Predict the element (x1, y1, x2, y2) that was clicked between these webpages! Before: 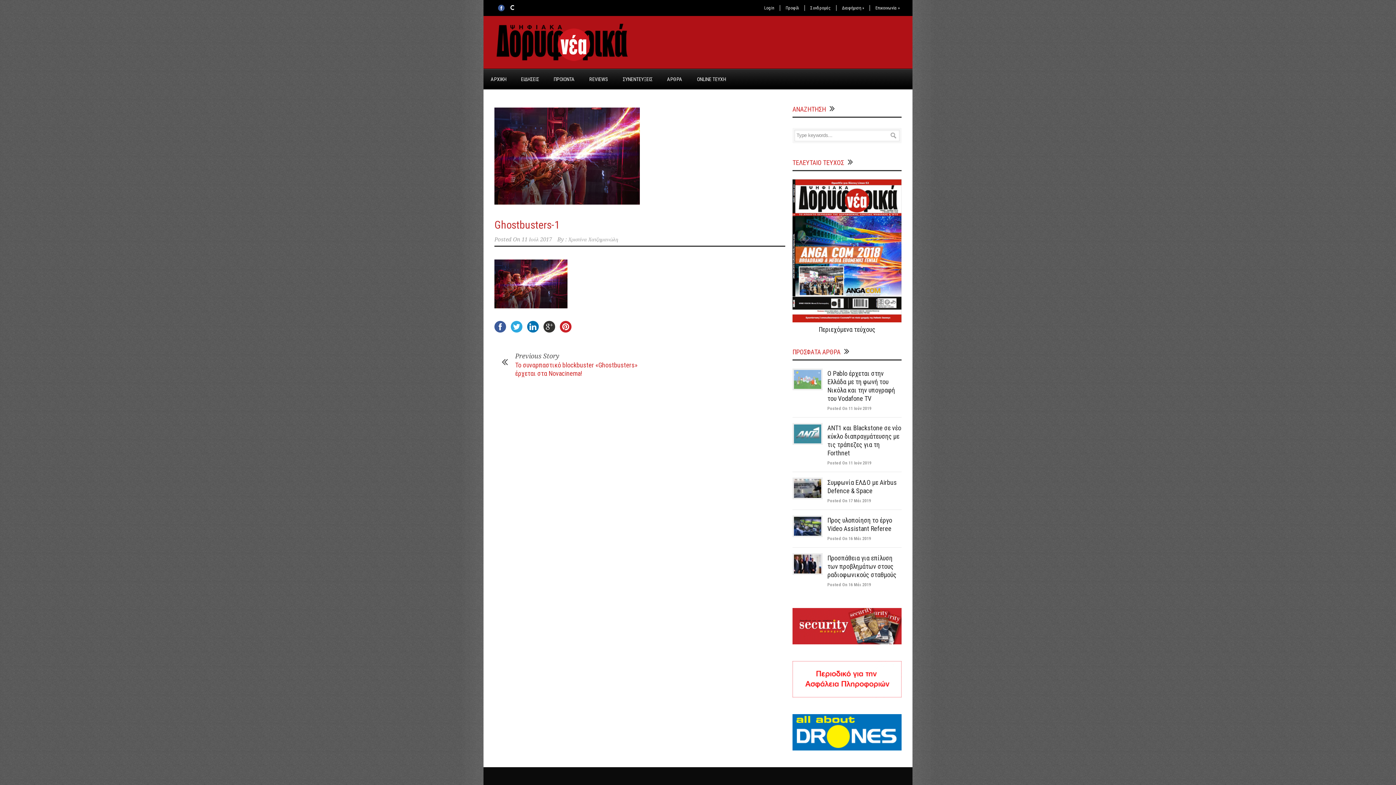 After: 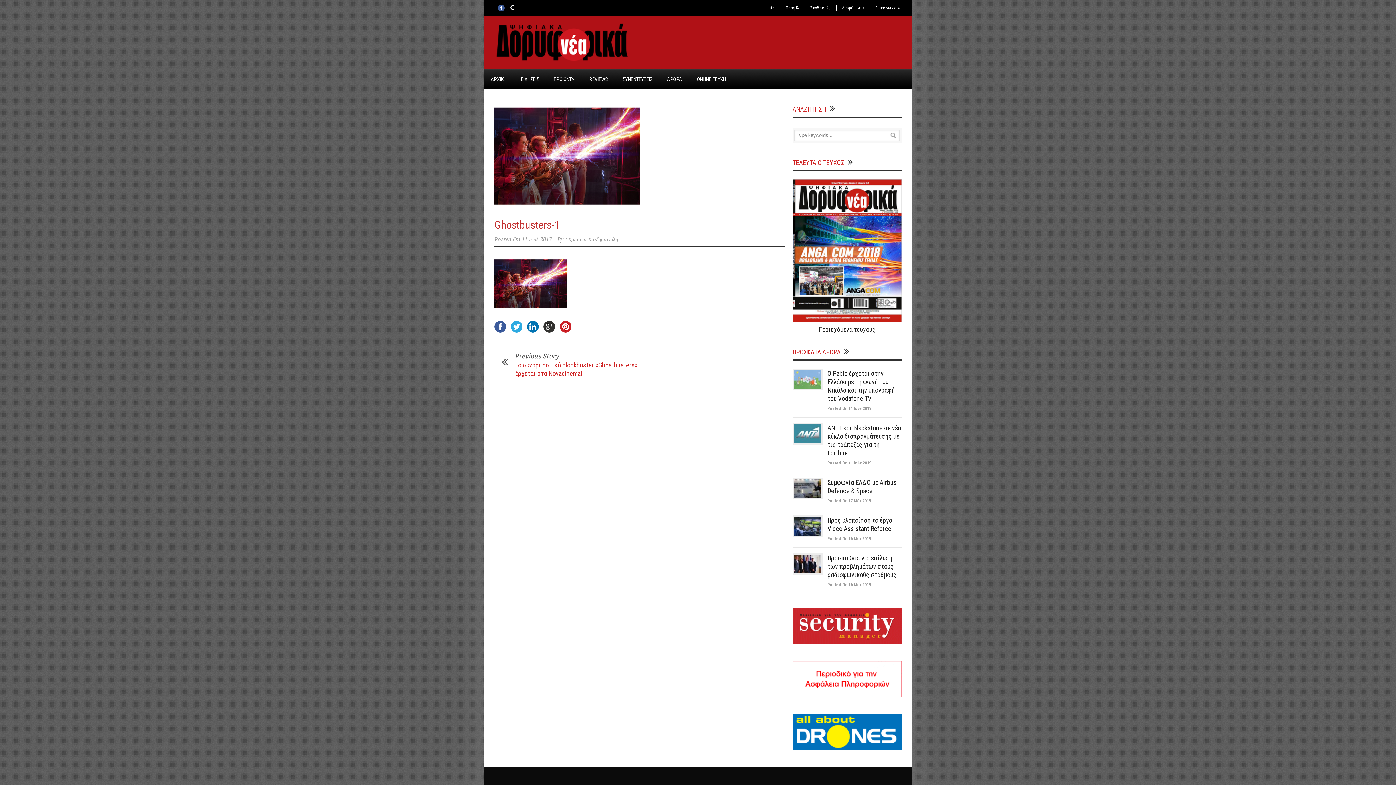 Action: bbox: (560, 320, 571, 332)